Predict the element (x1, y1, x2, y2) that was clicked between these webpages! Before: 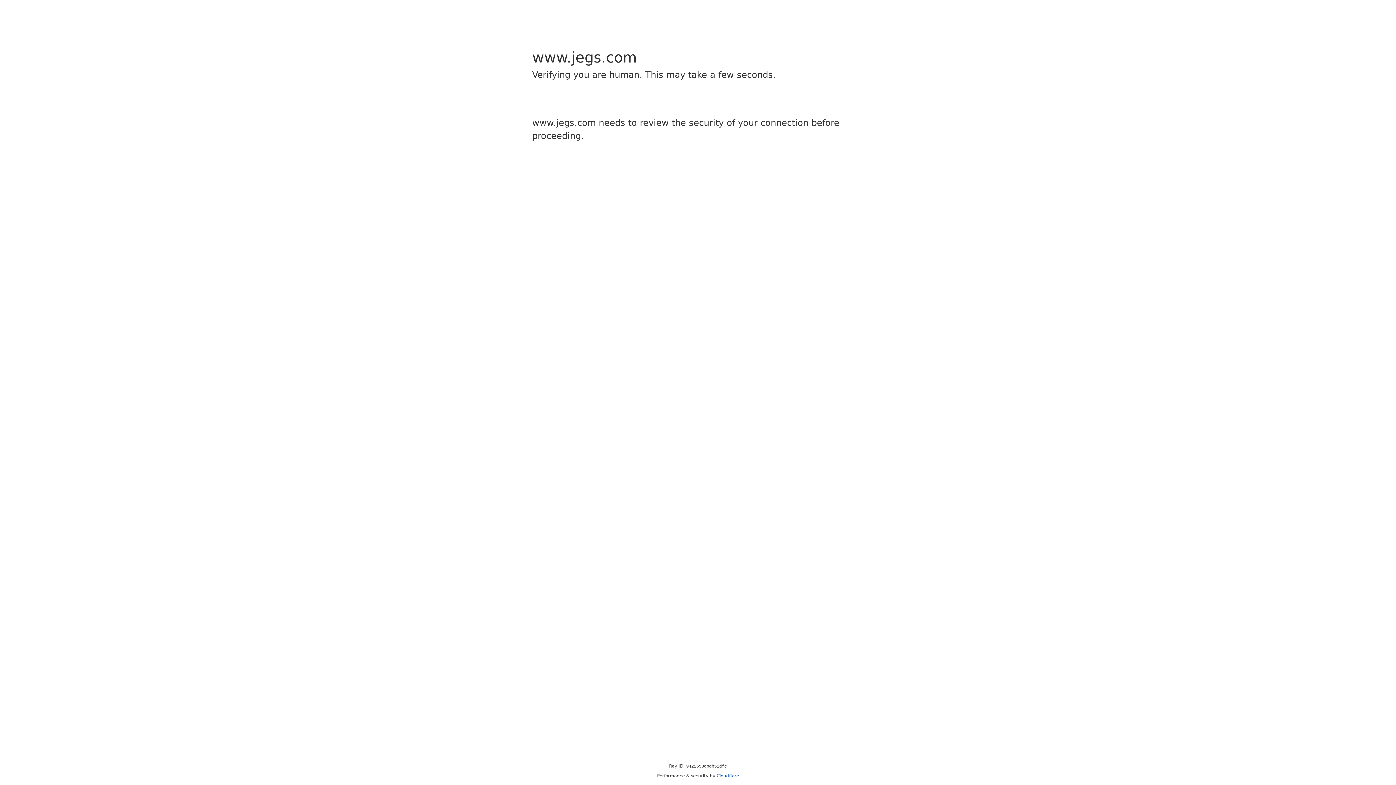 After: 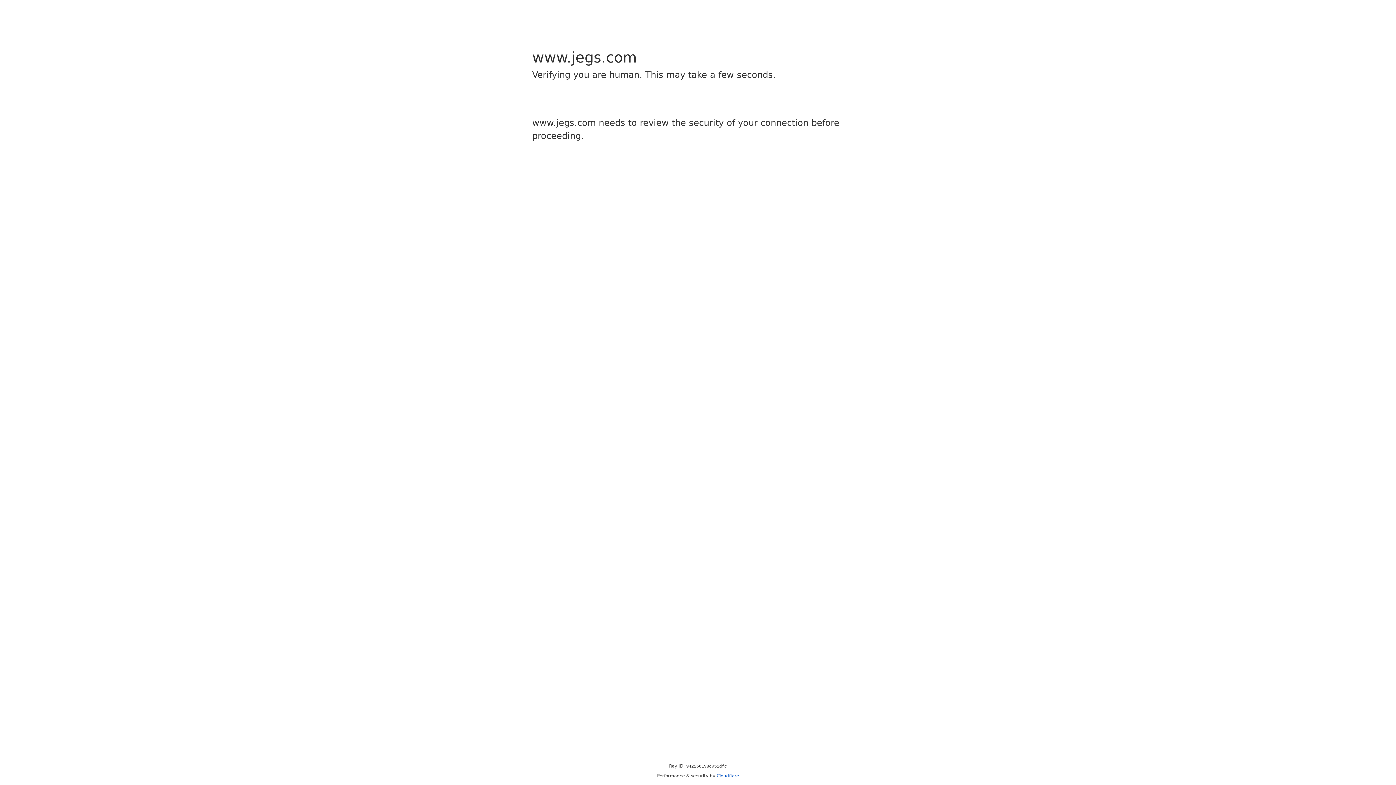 Action: label: Cloudflare bbox: (716, 773, 739, 778)